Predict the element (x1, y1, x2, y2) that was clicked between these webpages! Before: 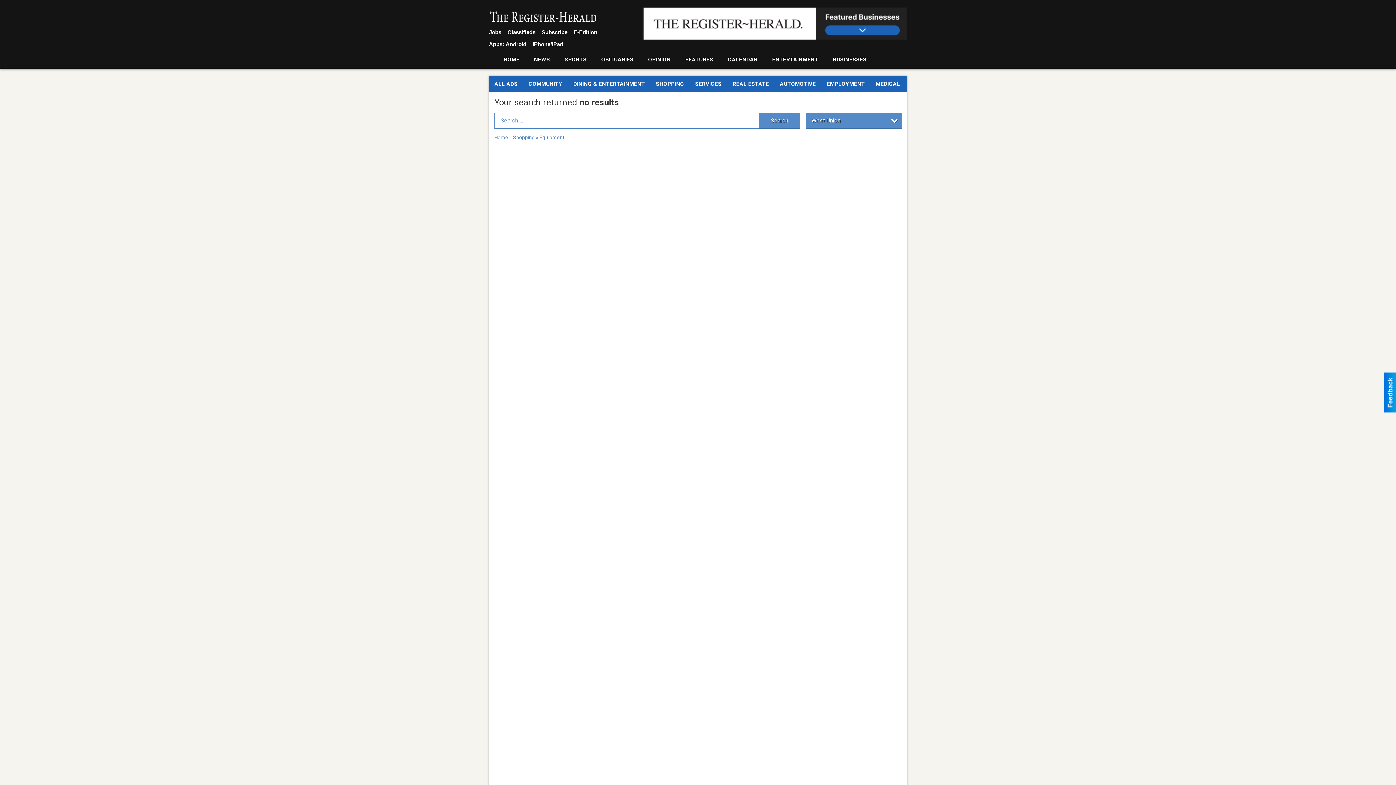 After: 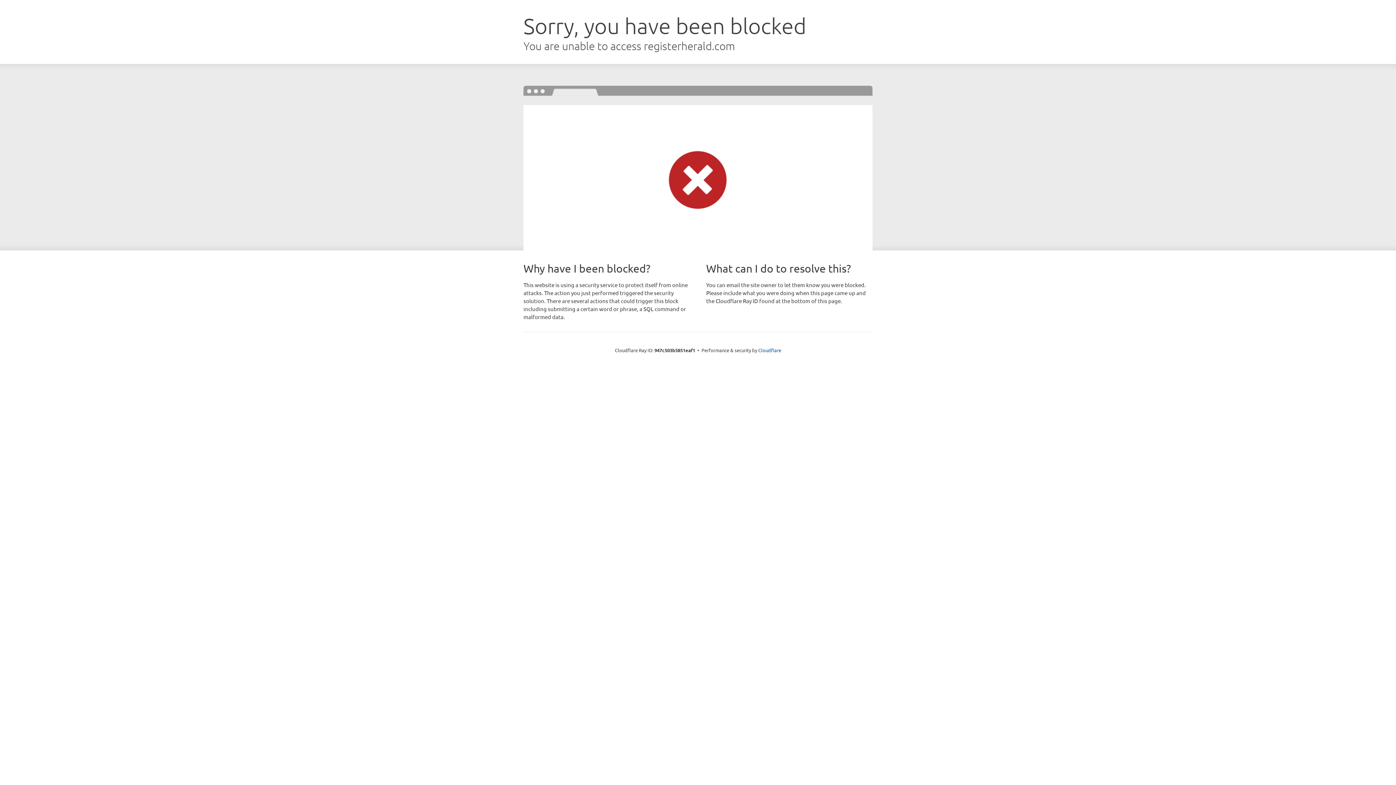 Action: label: FEATURES bbox: (678, 52, 720, 68)